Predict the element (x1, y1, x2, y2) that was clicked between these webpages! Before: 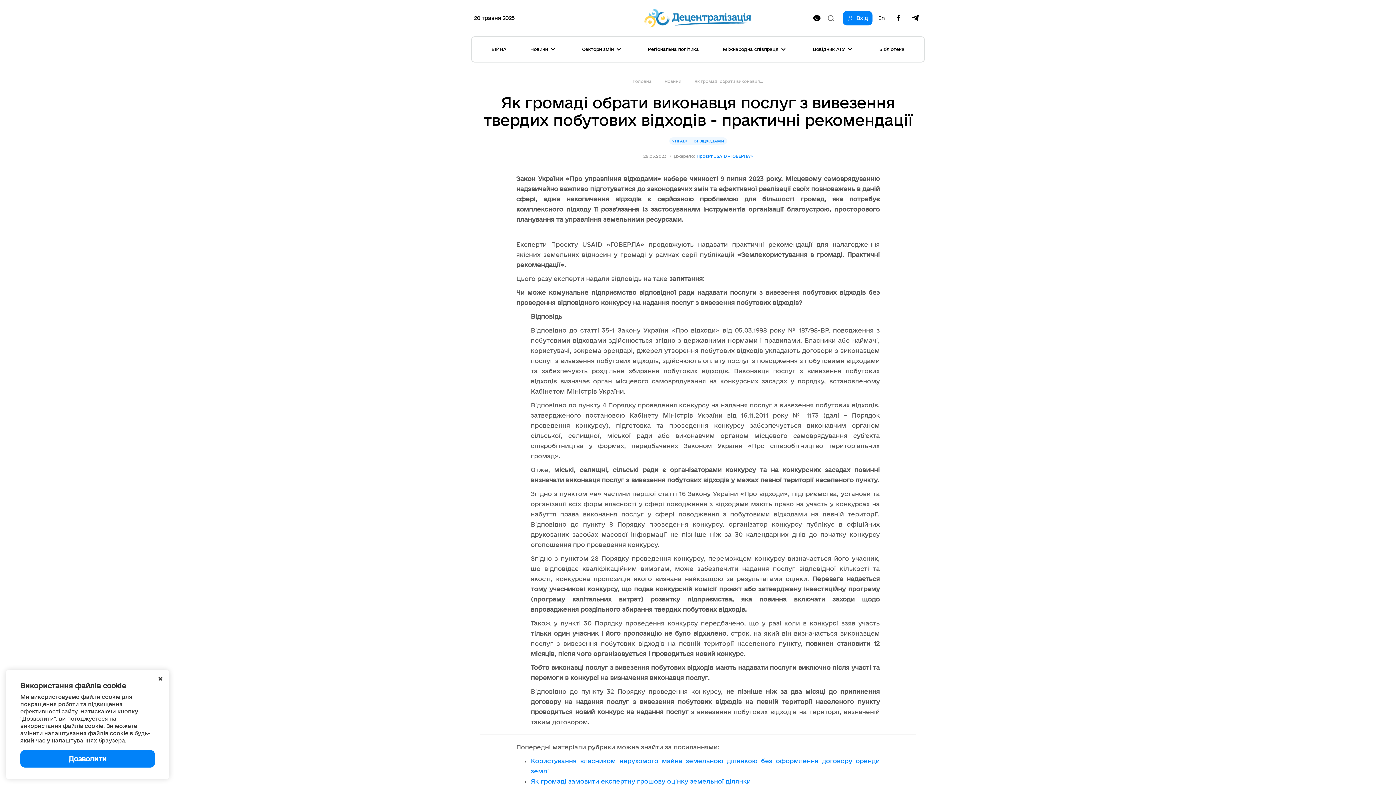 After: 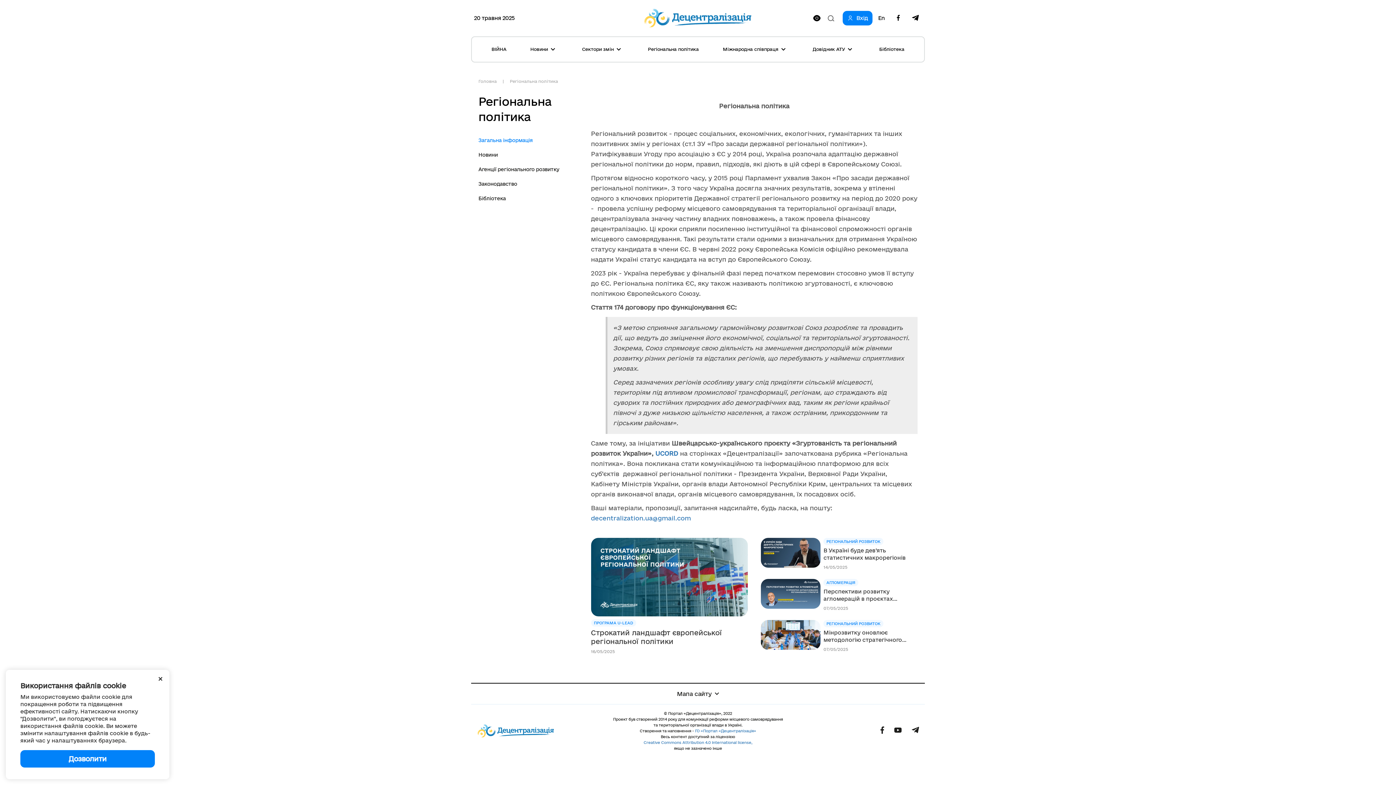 Action: bbox: (643, 41, 703, 56) label: Регіональна політика